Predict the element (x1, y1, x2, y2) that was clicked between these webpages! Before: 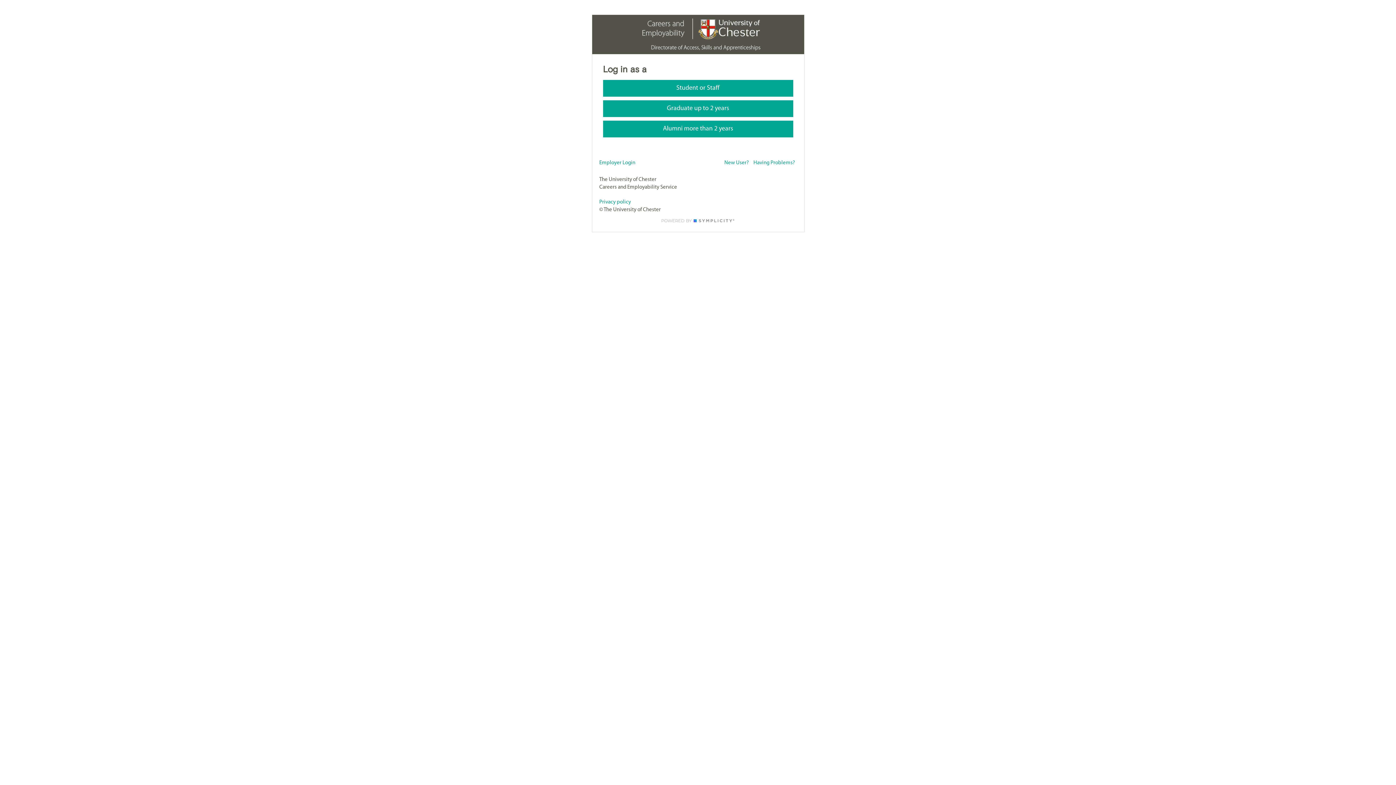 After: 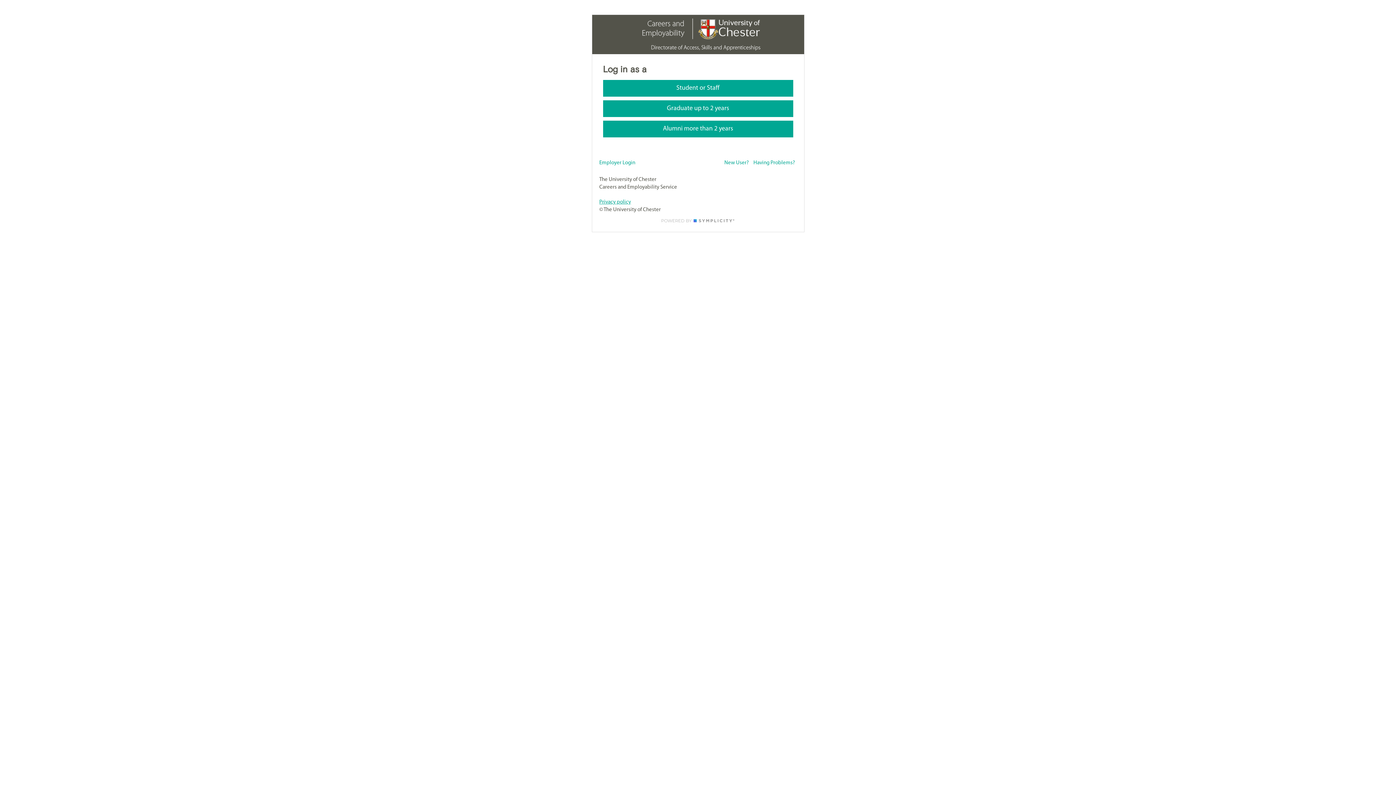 Action: label: Privacy policy bbox: (599, 199, 631, 204)